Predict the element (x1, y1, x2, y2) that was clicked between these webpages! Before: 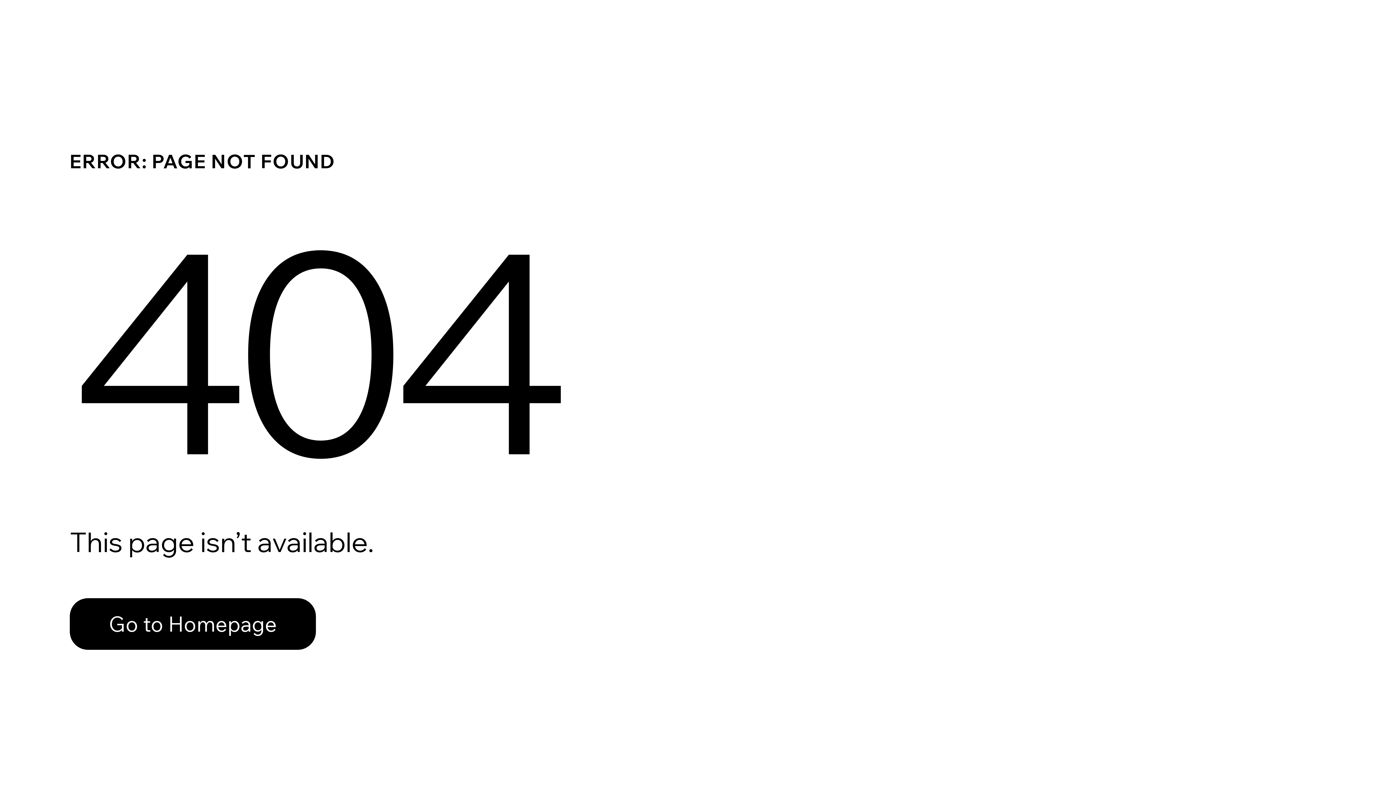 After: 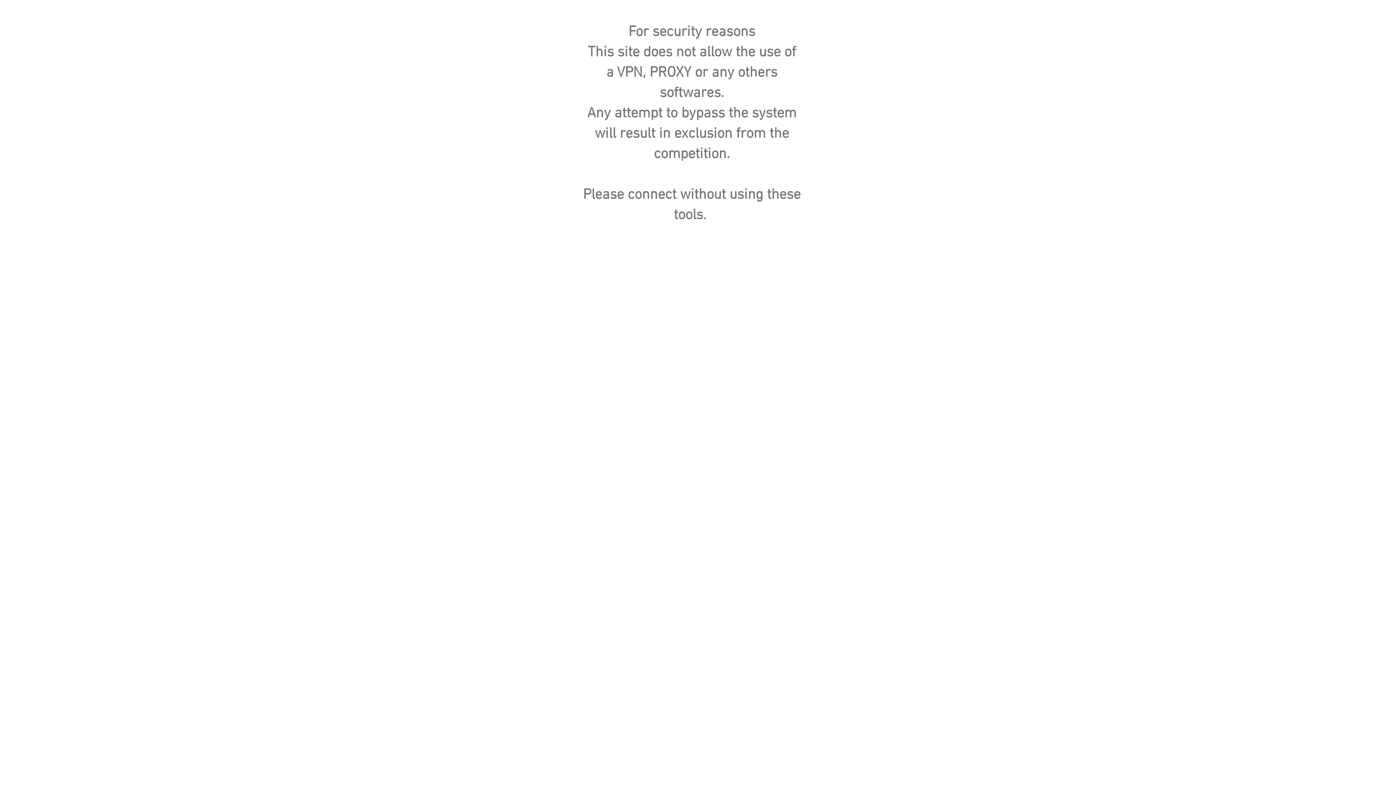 Action: label: Go to Homepage bbox: (69, 598, 316, 650)